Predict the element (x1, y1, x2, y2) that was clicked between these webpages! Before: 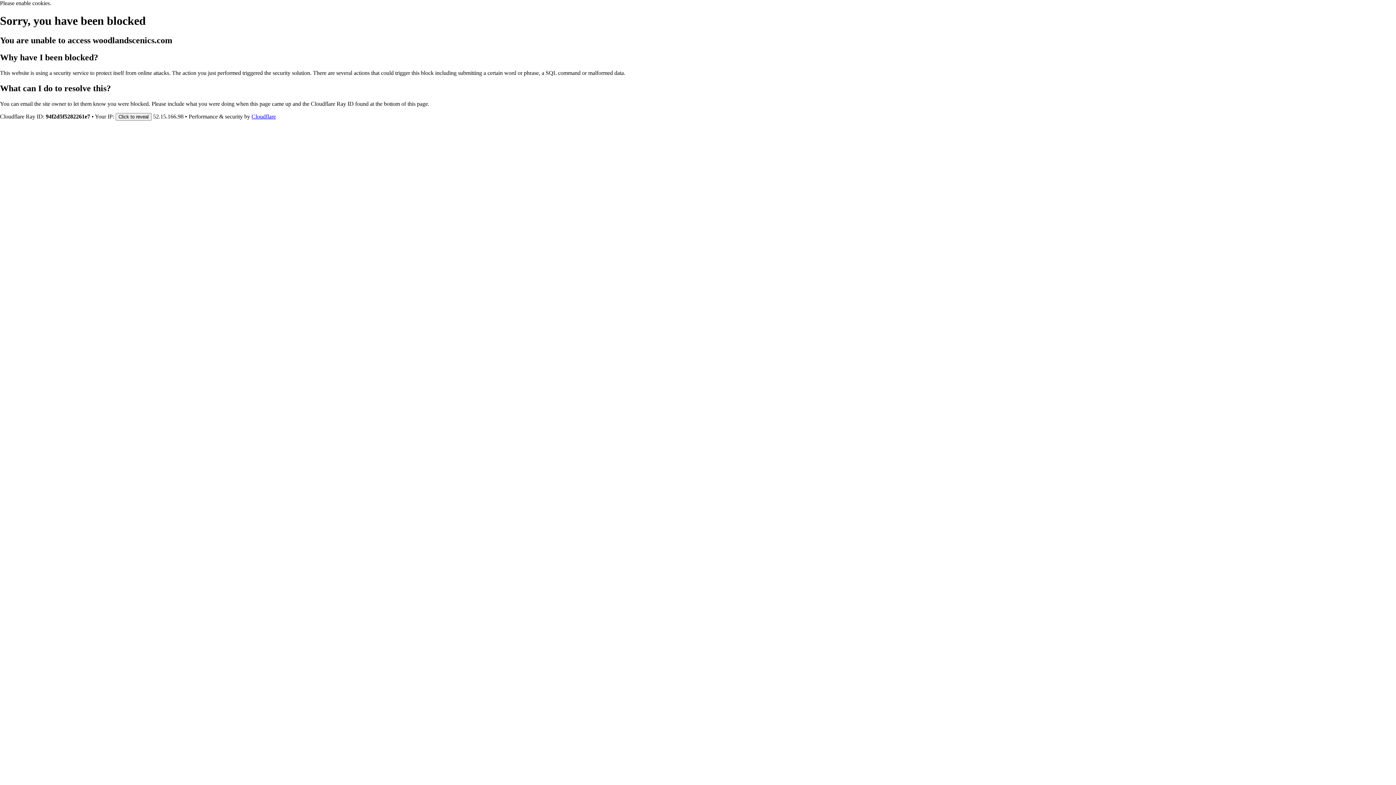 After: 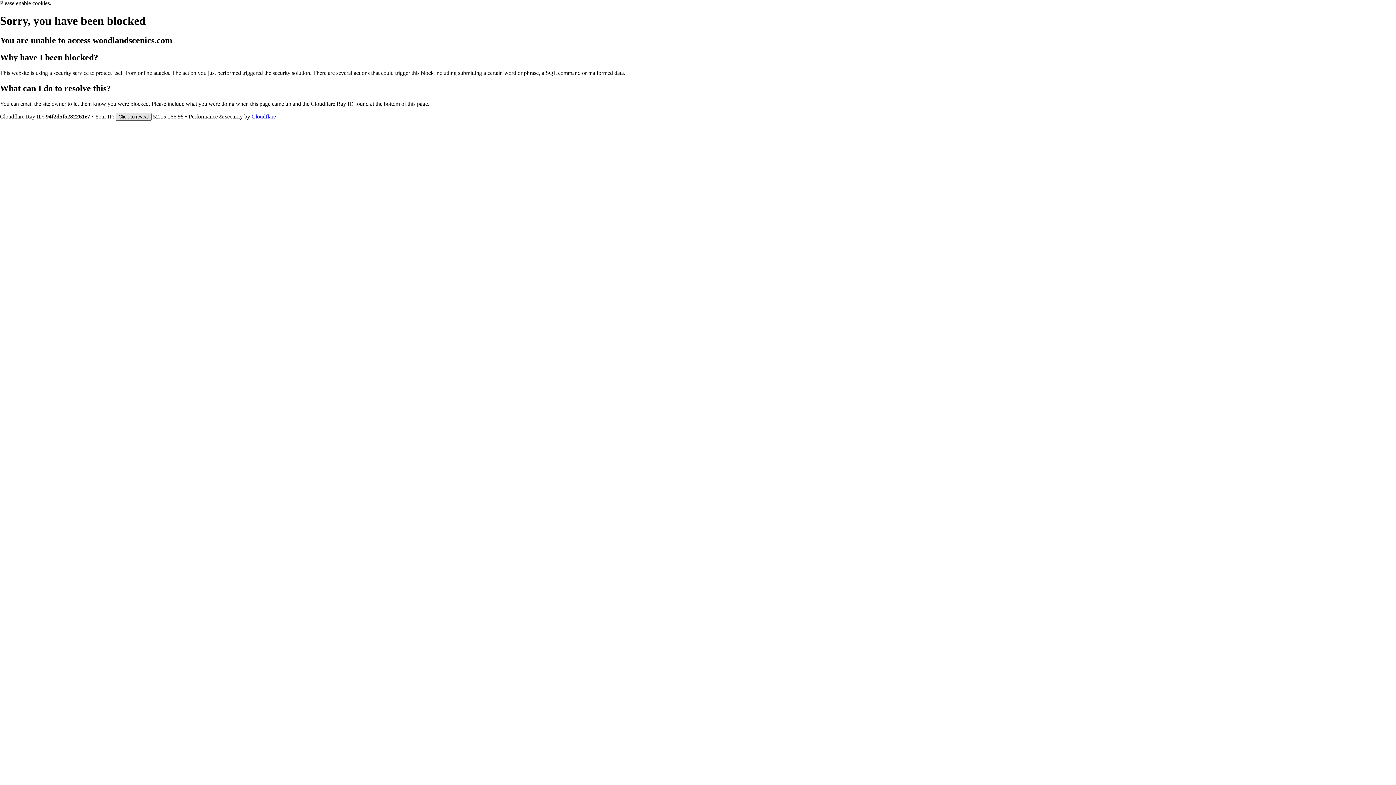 Action: label: Click to reveal bbox: (115, 112, 151, 120)